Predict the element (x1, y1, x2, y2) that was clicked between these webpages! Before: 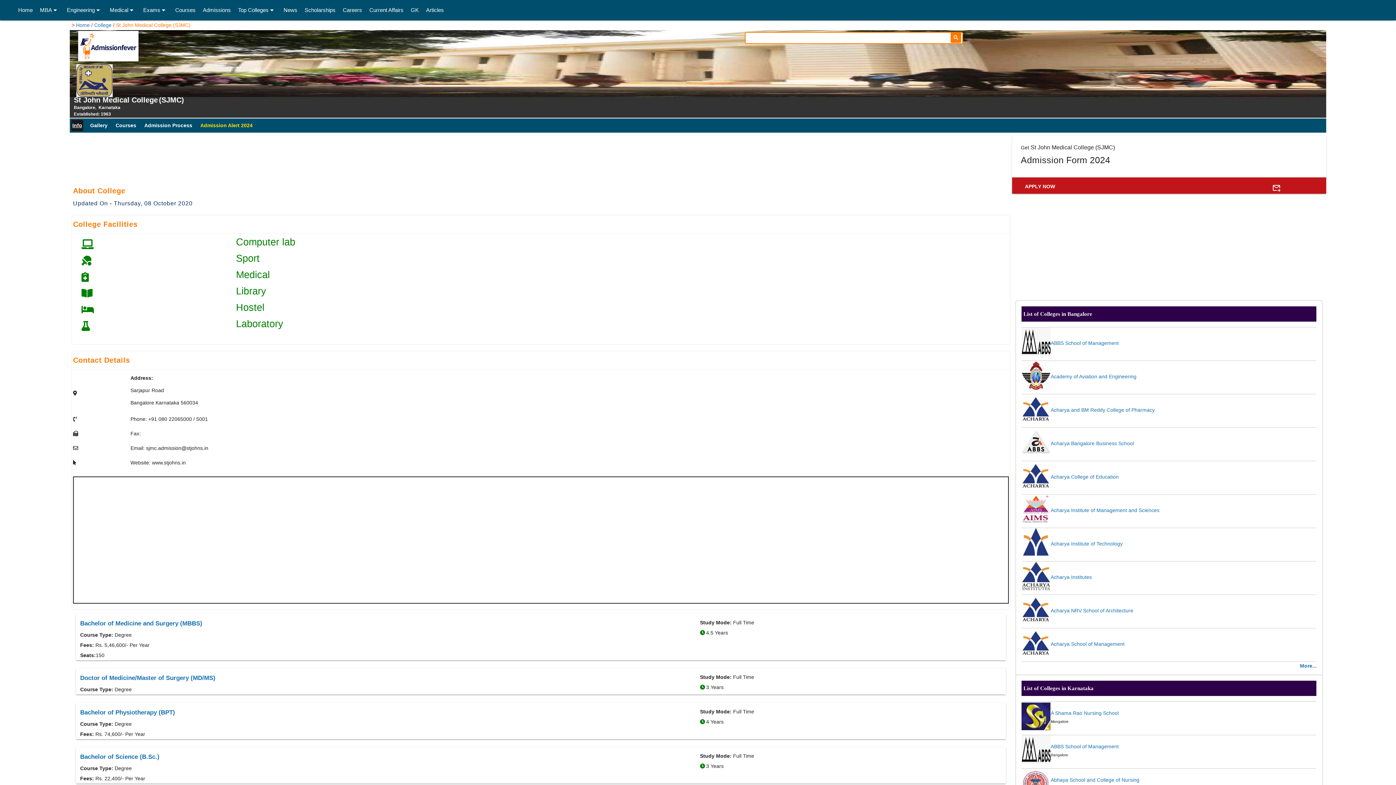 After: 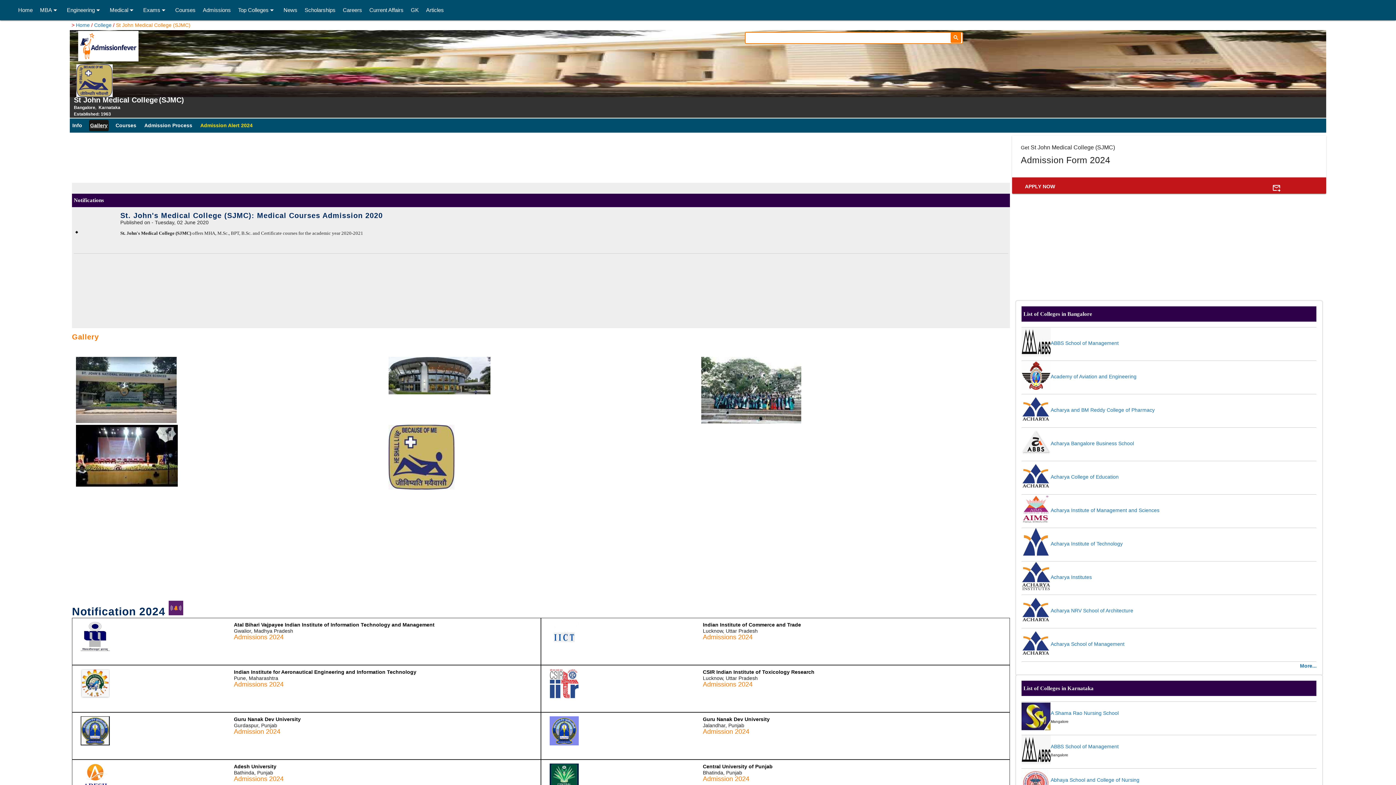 Action: label: Gallery bbox: (90, 121, 107, 130)